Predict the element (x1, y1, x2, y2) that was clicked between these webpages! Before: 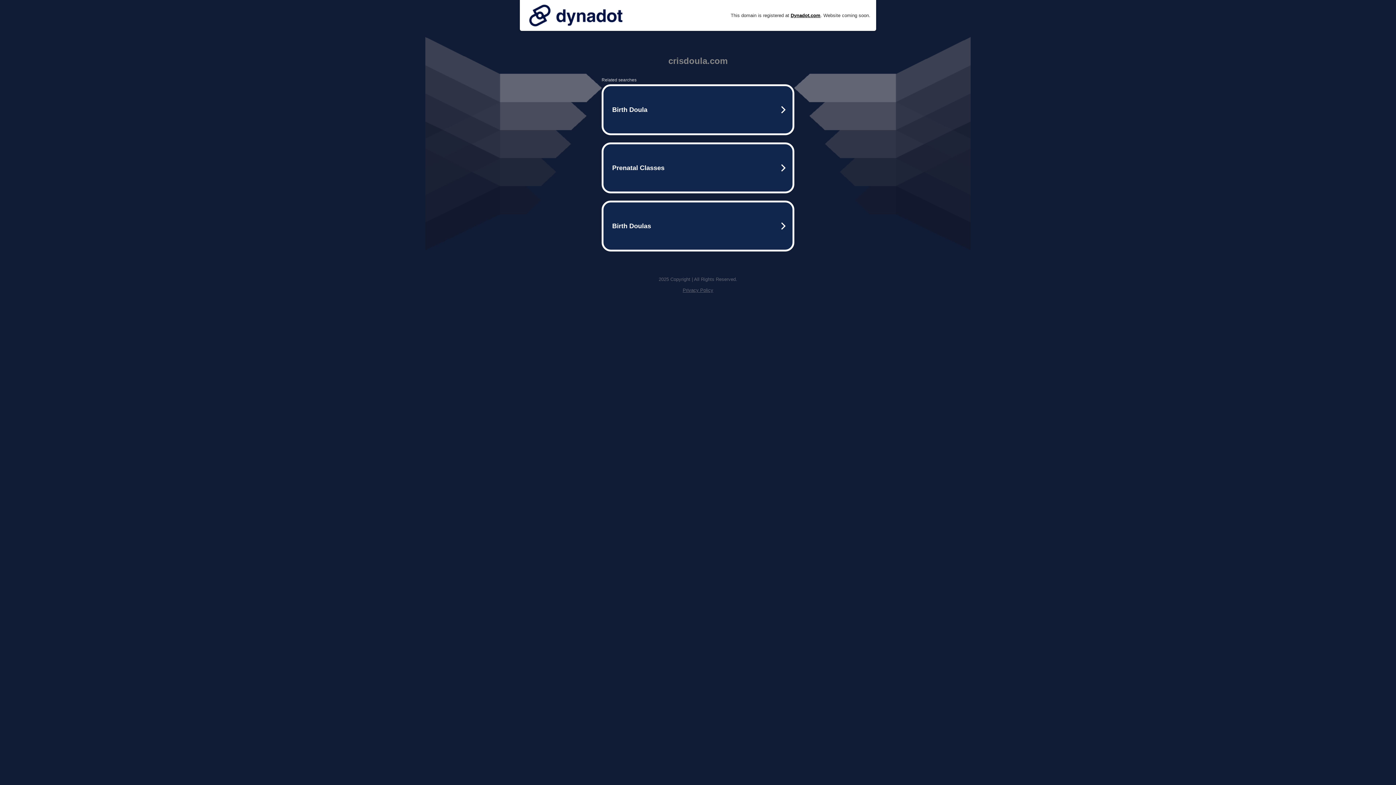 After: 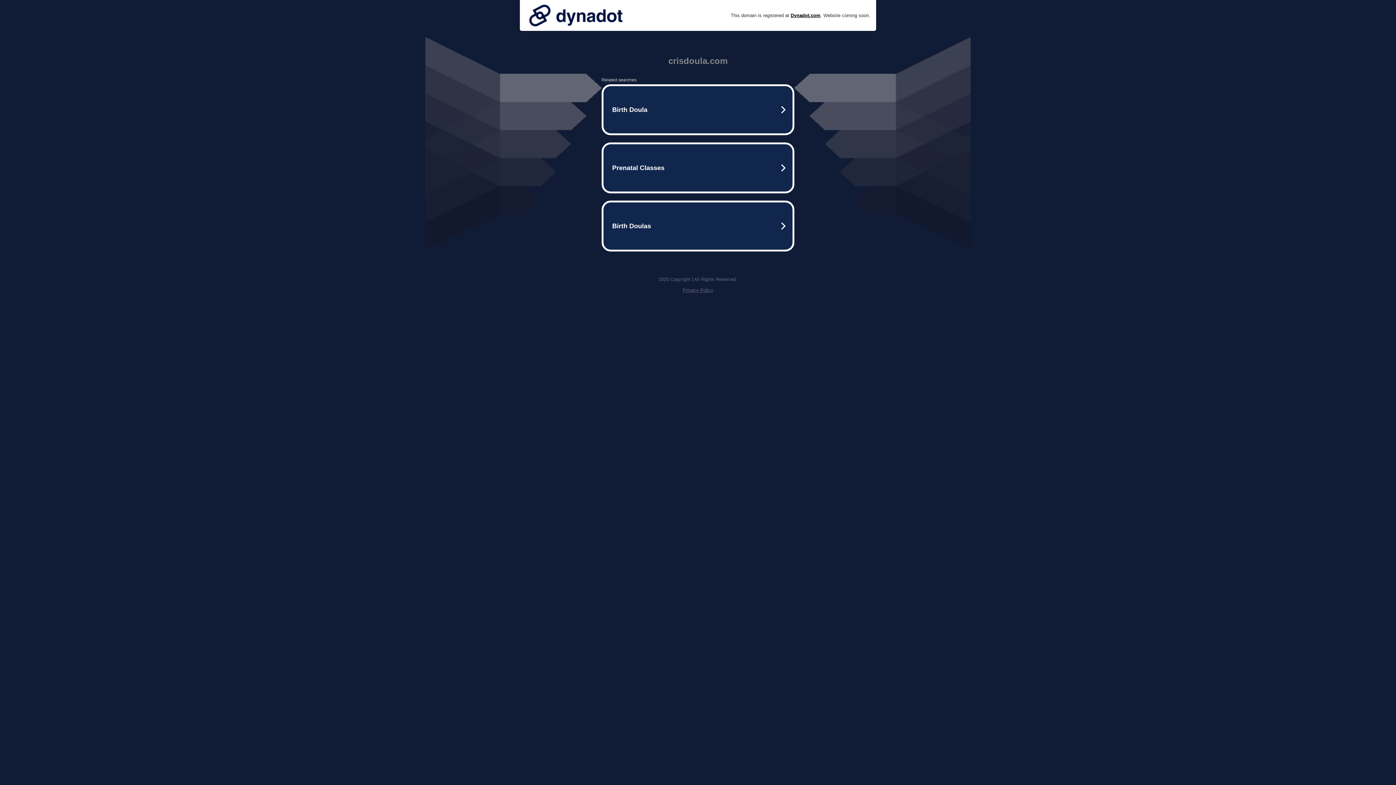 Action: bbox: (525, 0, 626, 30)